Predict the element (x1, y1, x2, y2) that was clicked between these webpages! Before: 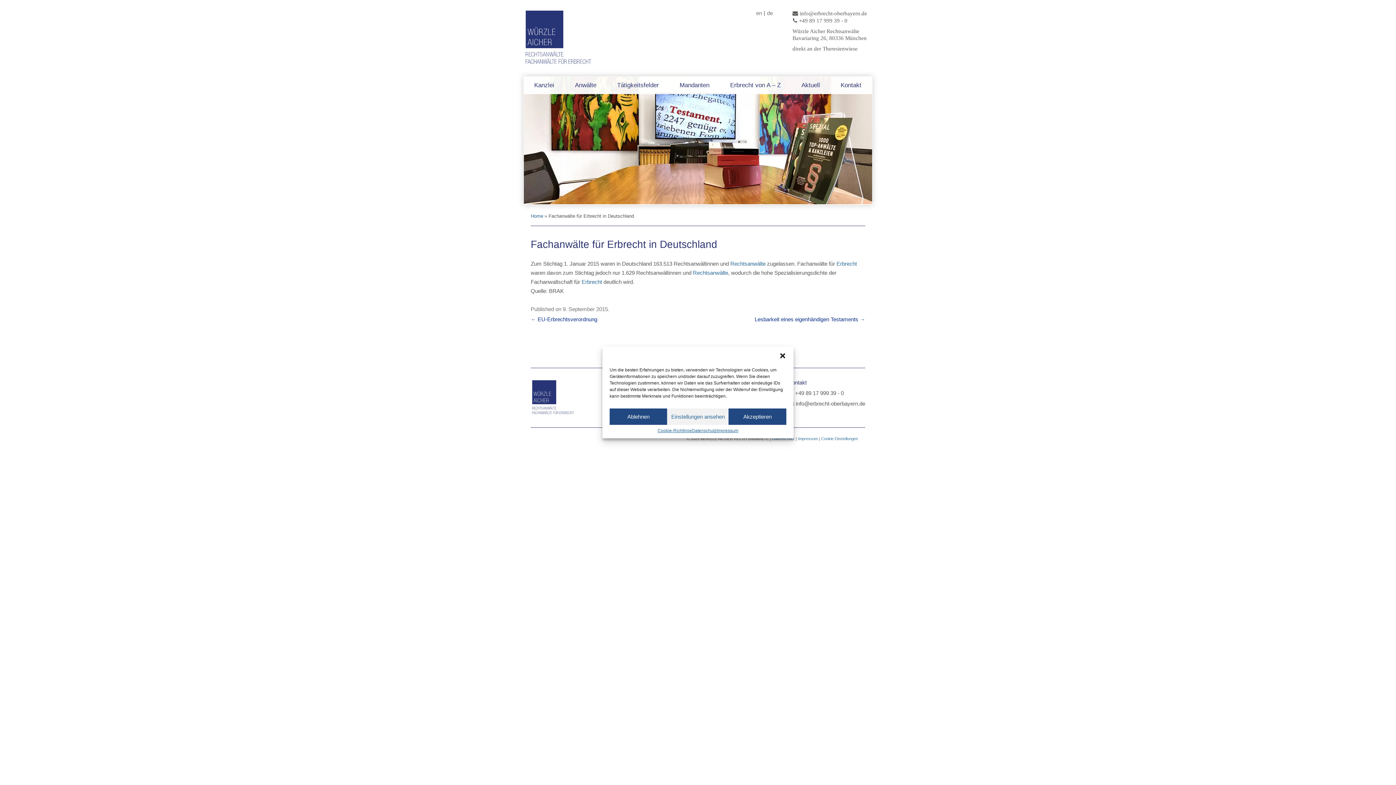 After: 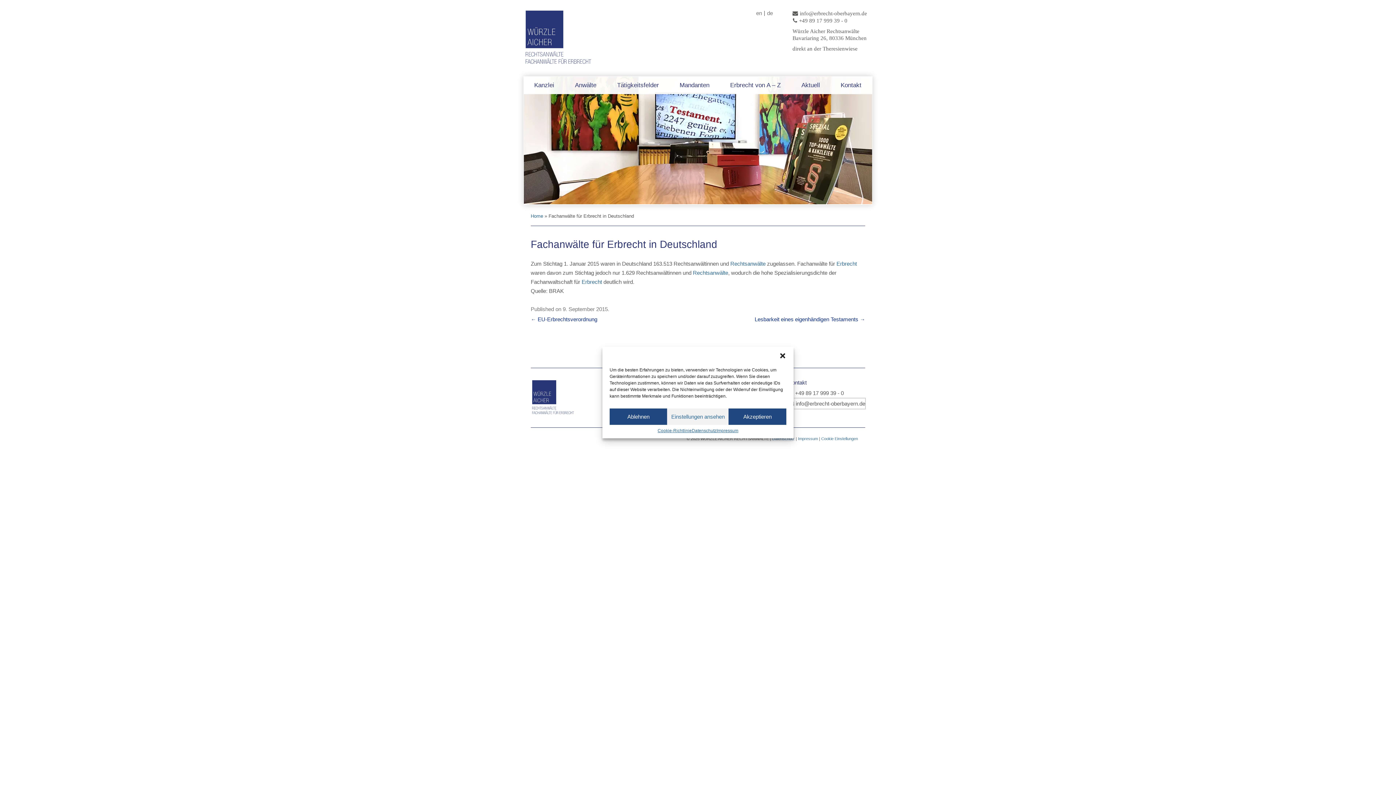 Action: bbox: (788, 398, 865, 409) label: info@erbrecht-oberbayern.de